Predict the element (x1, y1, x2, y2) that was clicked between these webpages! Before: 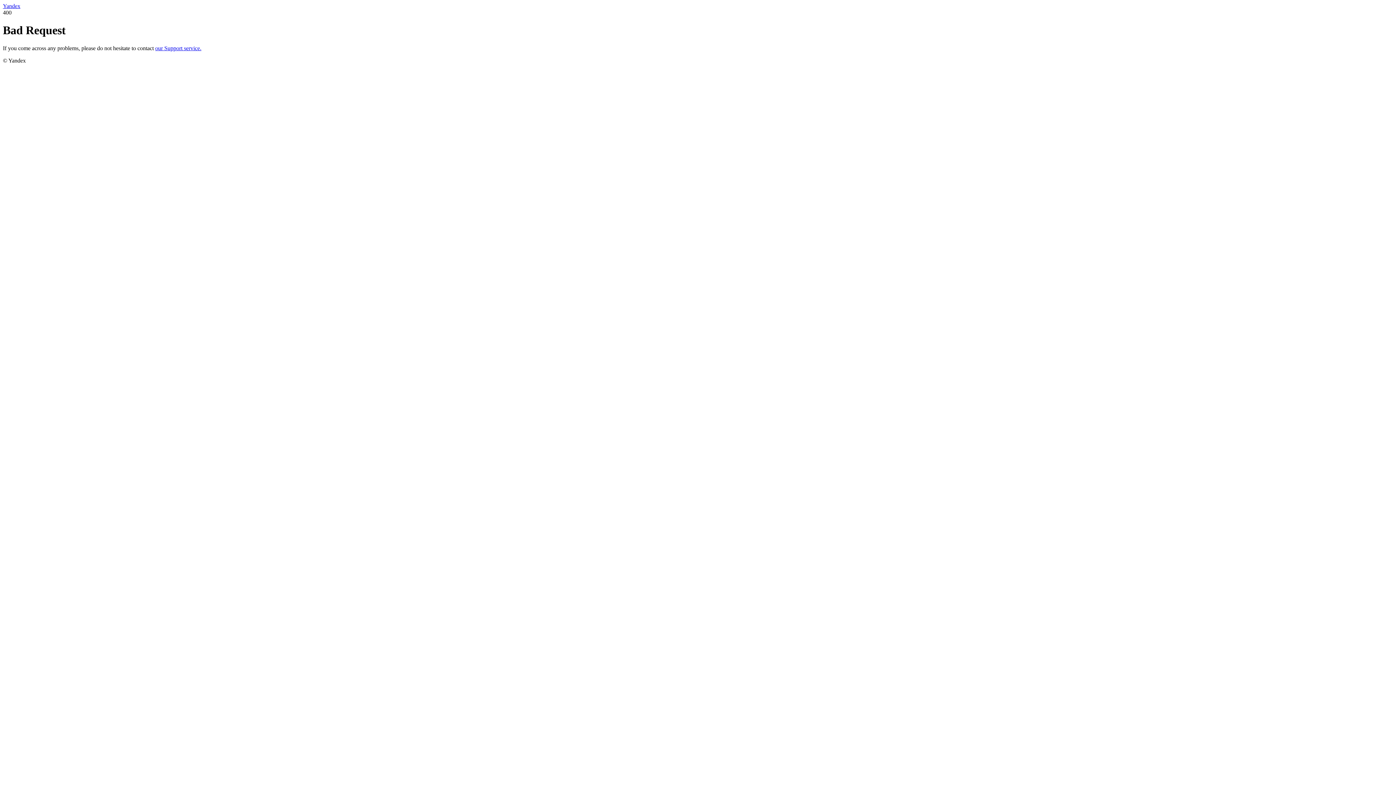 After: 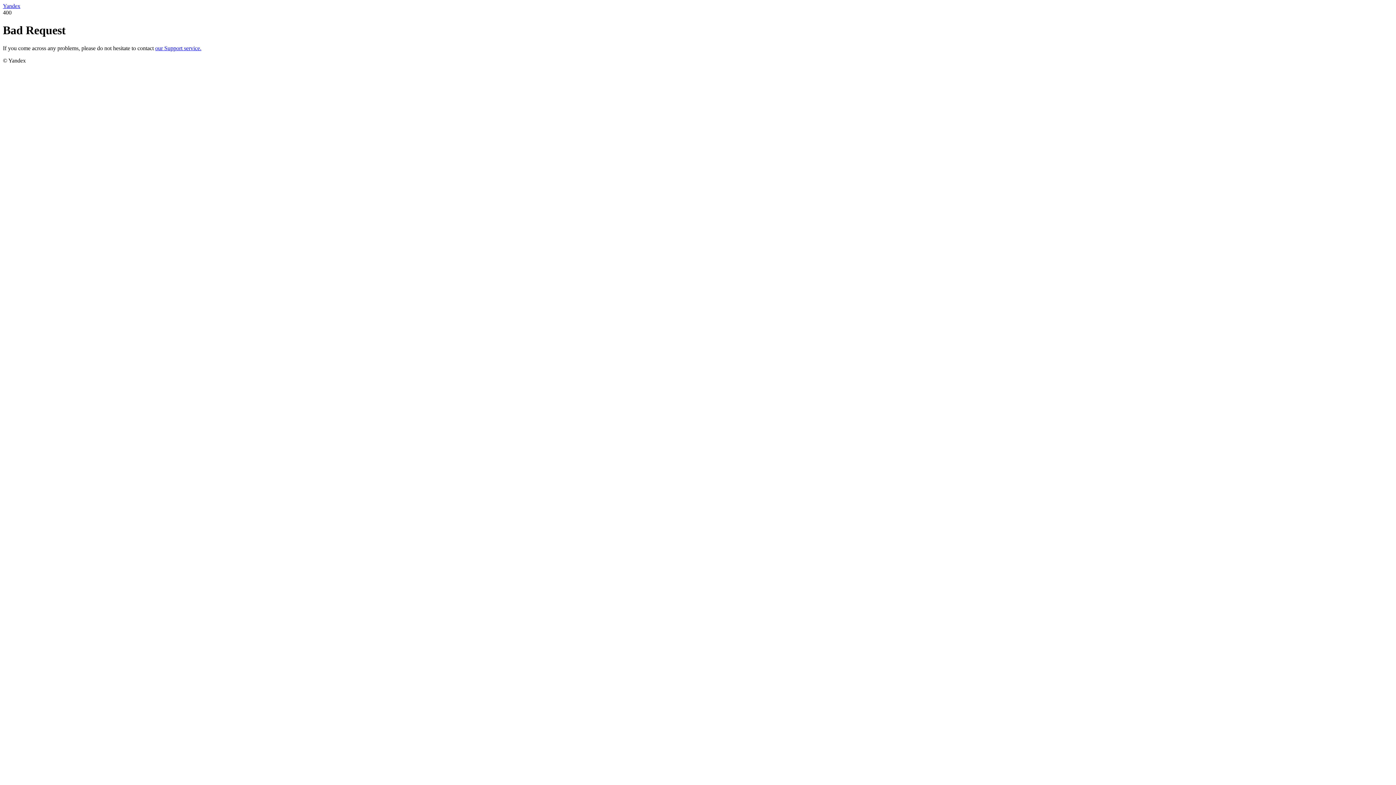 Action: label: Yandex bbox: (2, 2, 20, 9)